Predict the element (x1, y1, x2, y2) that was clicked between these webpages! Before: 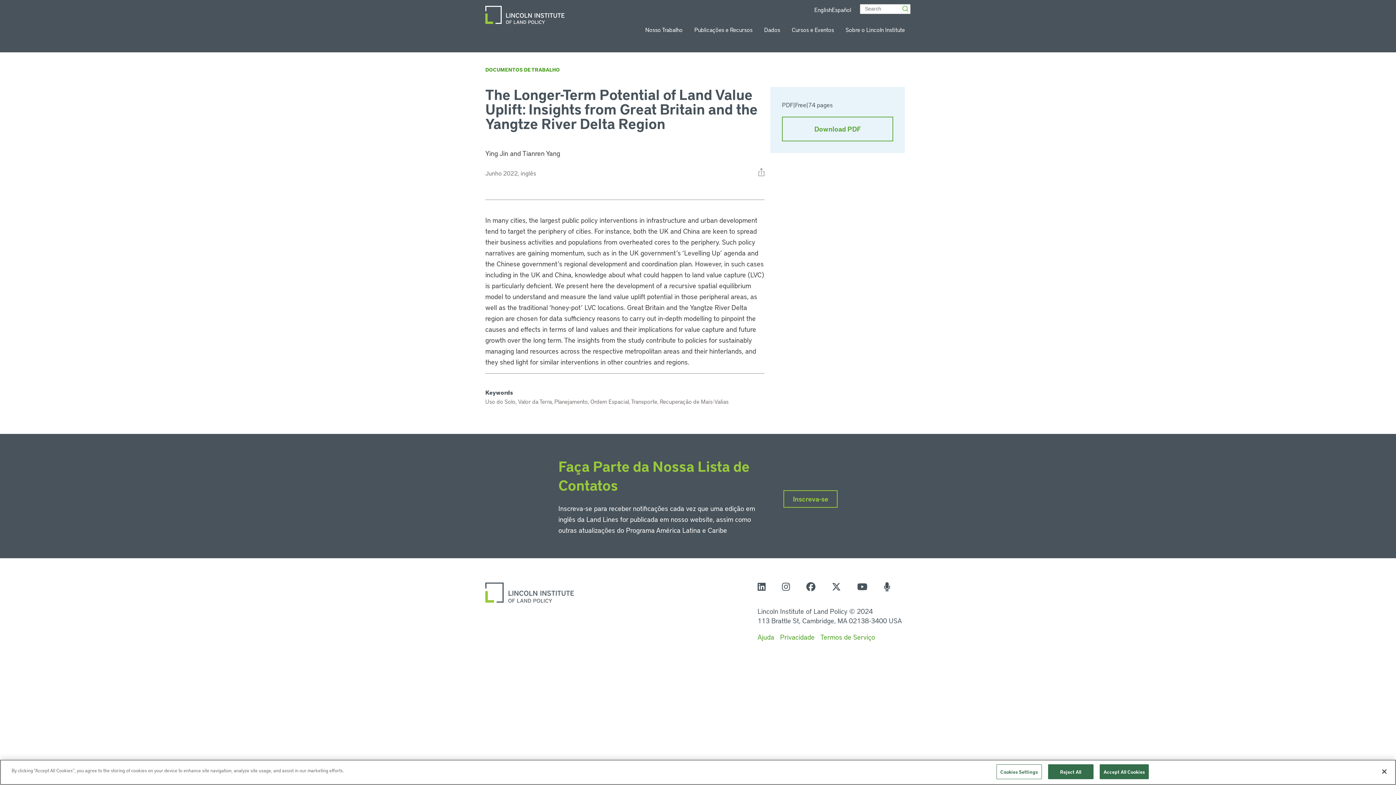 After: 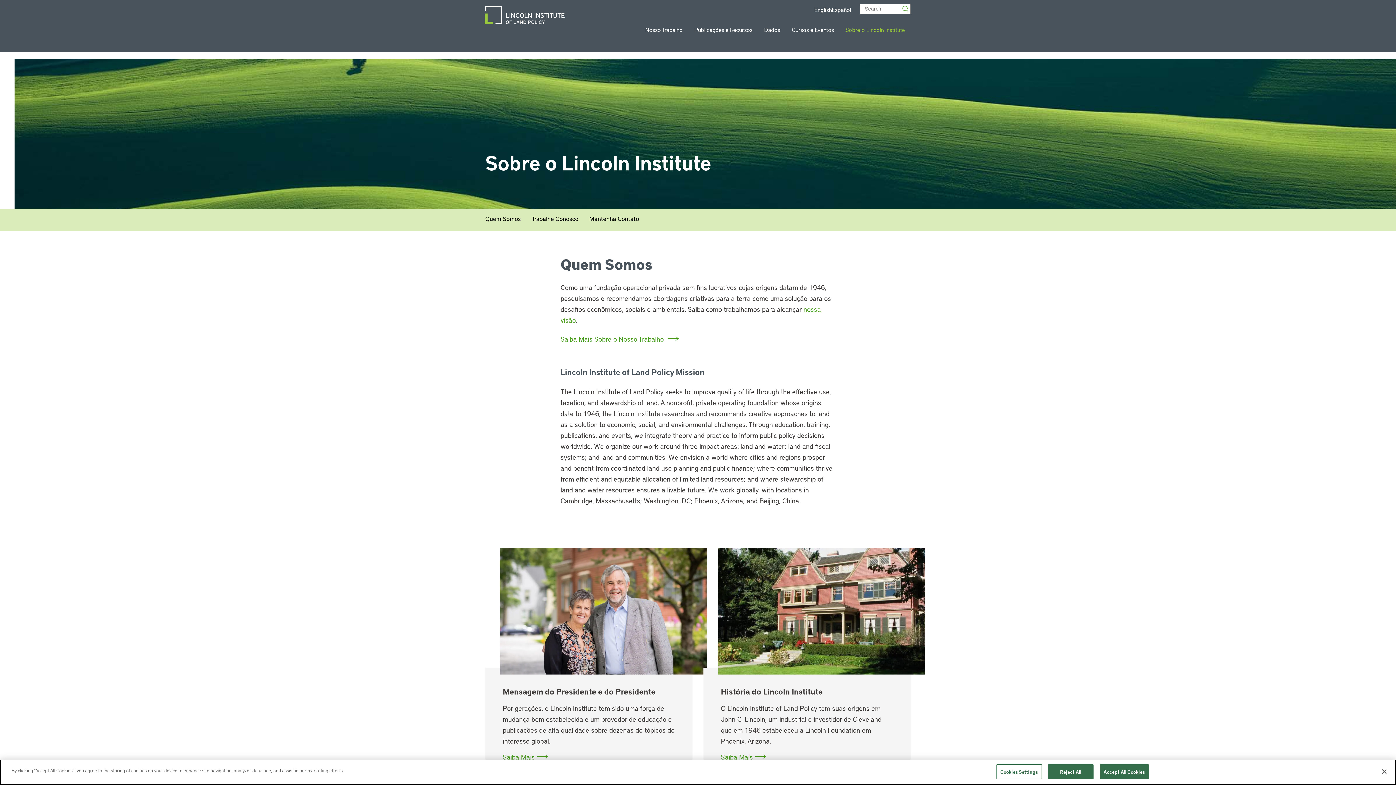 Action: bbox: (845, 25, 905, 33) label: Sobre o Lincoln Institute